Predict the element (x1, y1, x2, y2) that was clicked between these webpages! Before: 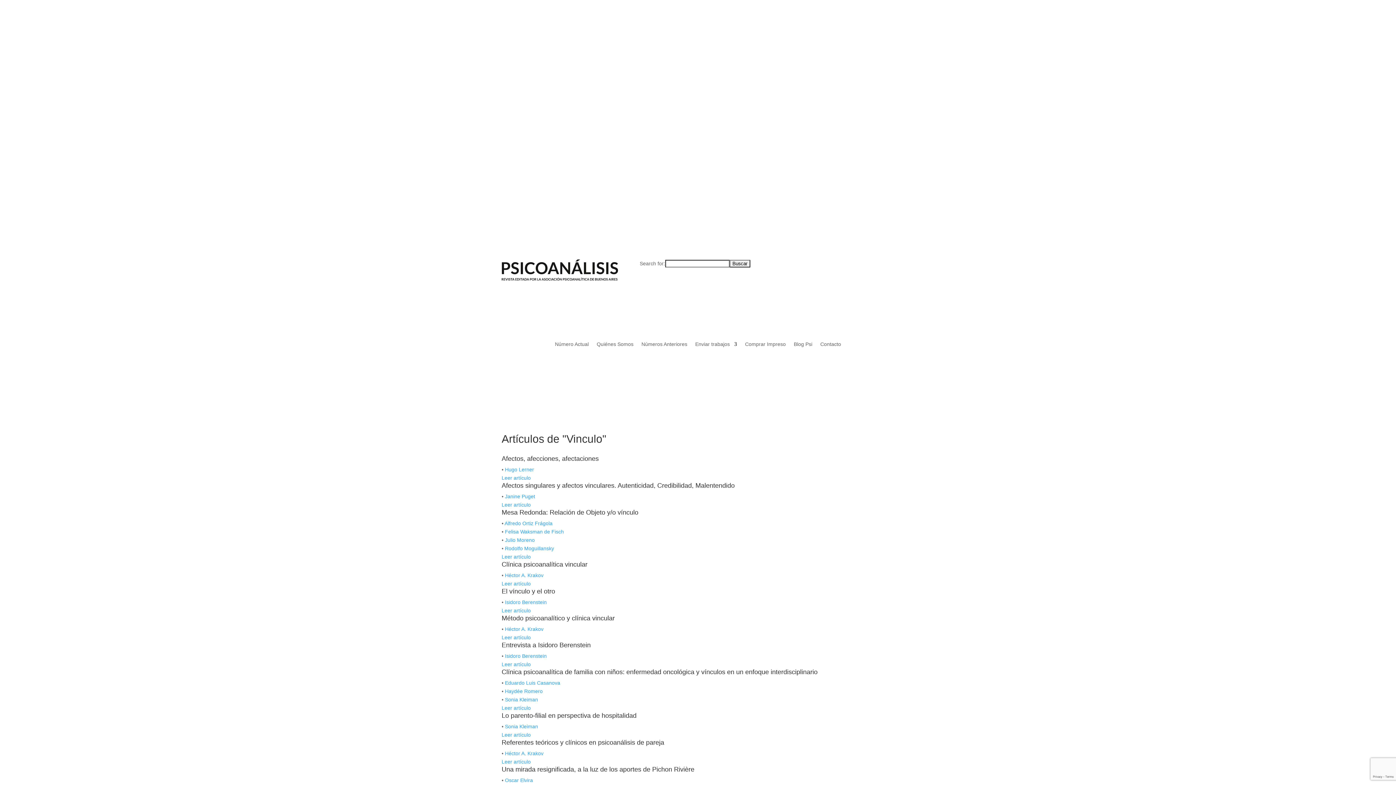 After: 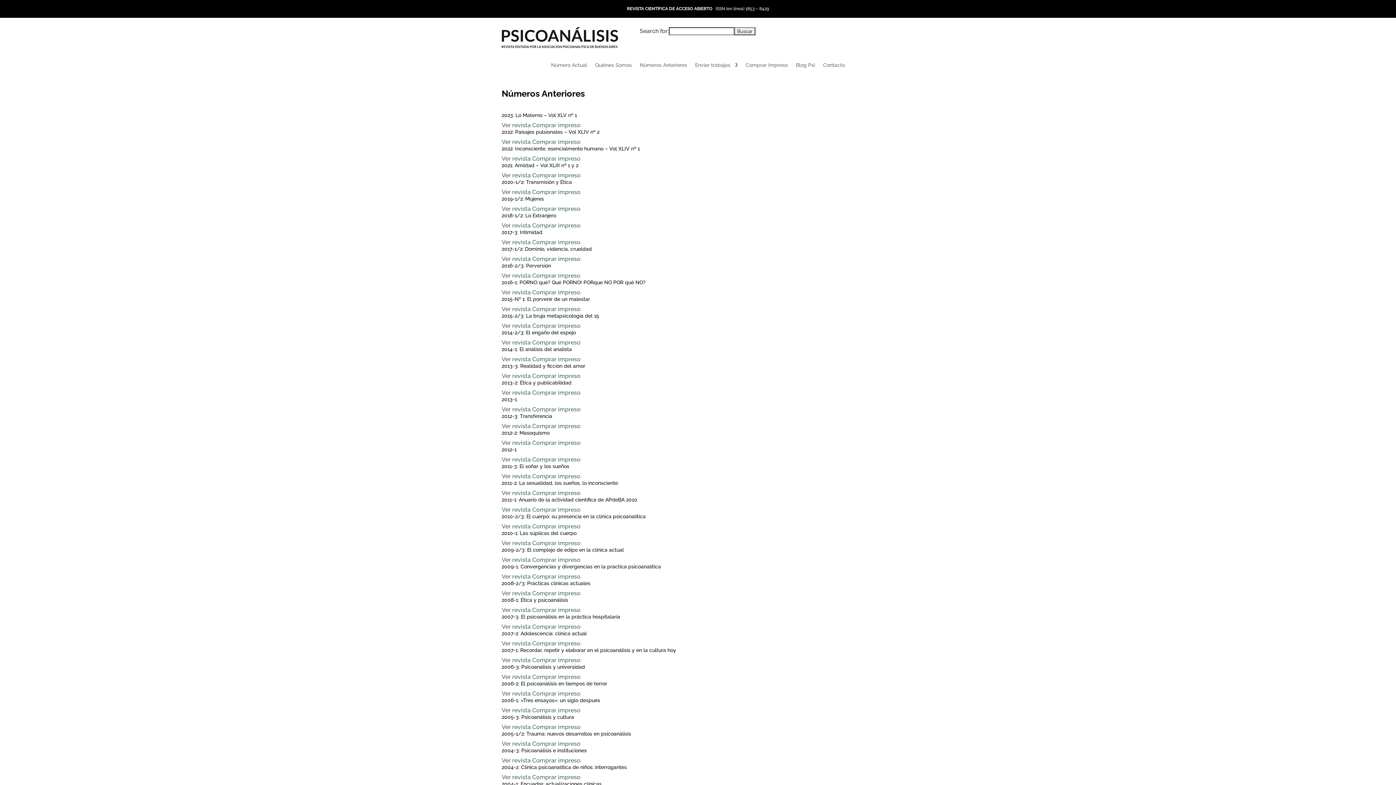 Action: bbox: (641, 341, 687, 349) label: Números Anteriores